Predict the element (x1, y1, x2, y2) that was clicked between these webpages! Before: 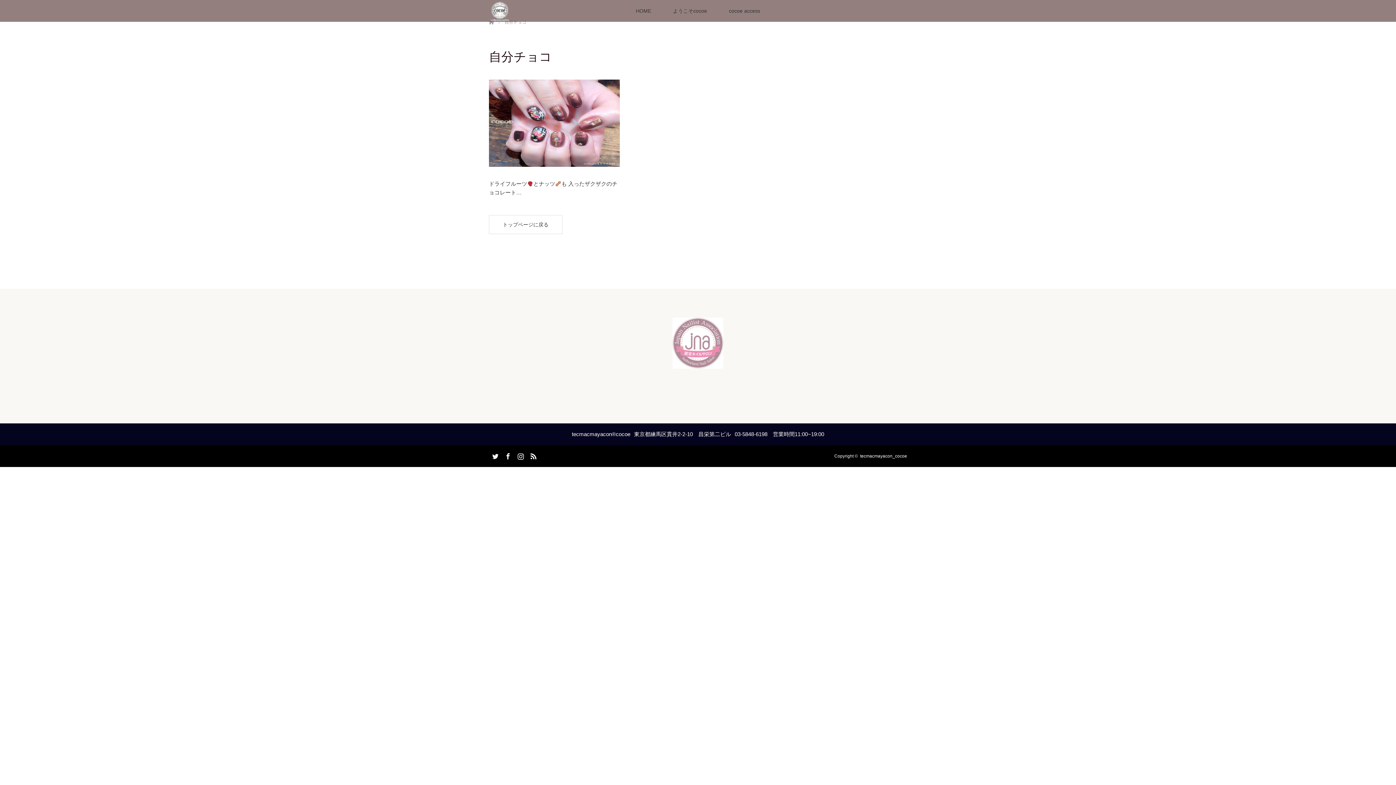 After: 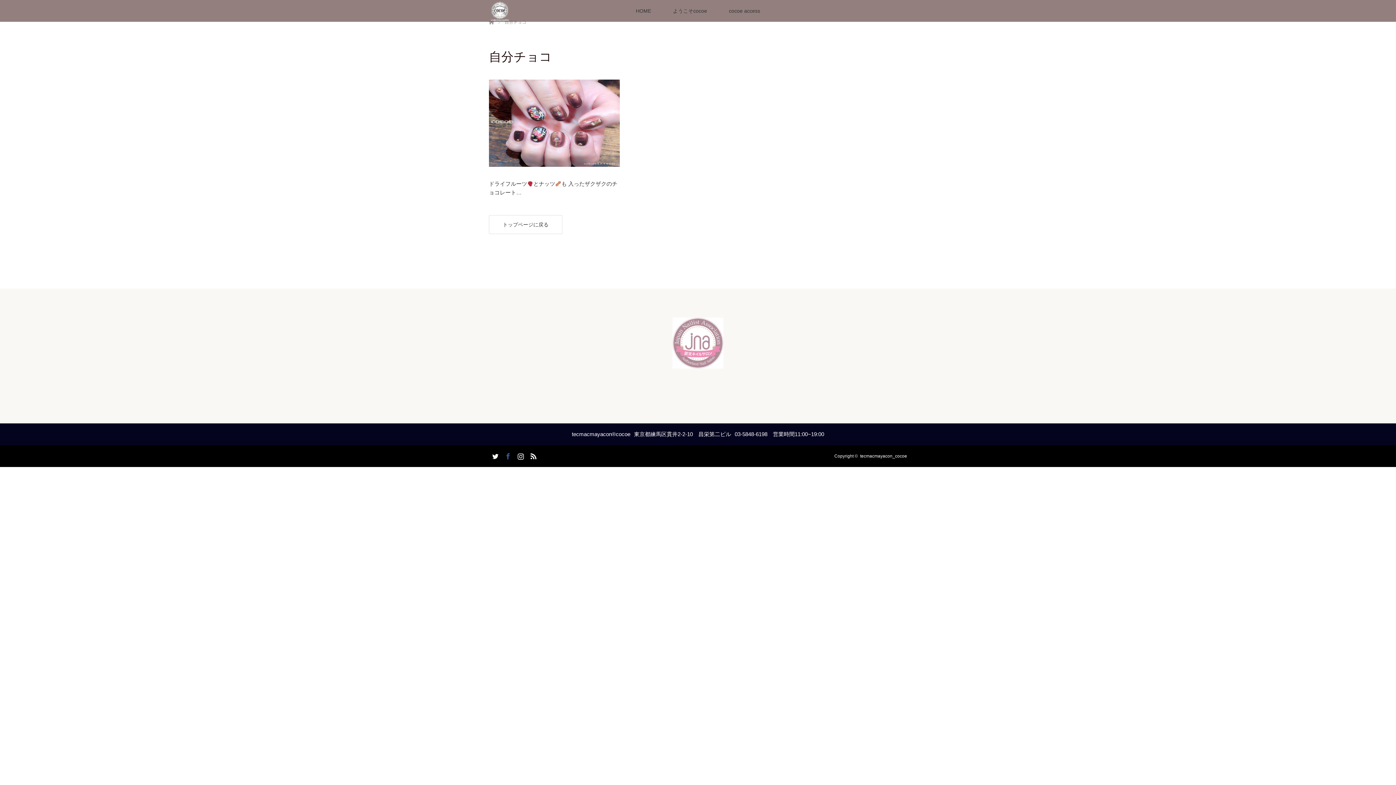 Action: label: Facebook bbox: (501, 449, 512, 460)